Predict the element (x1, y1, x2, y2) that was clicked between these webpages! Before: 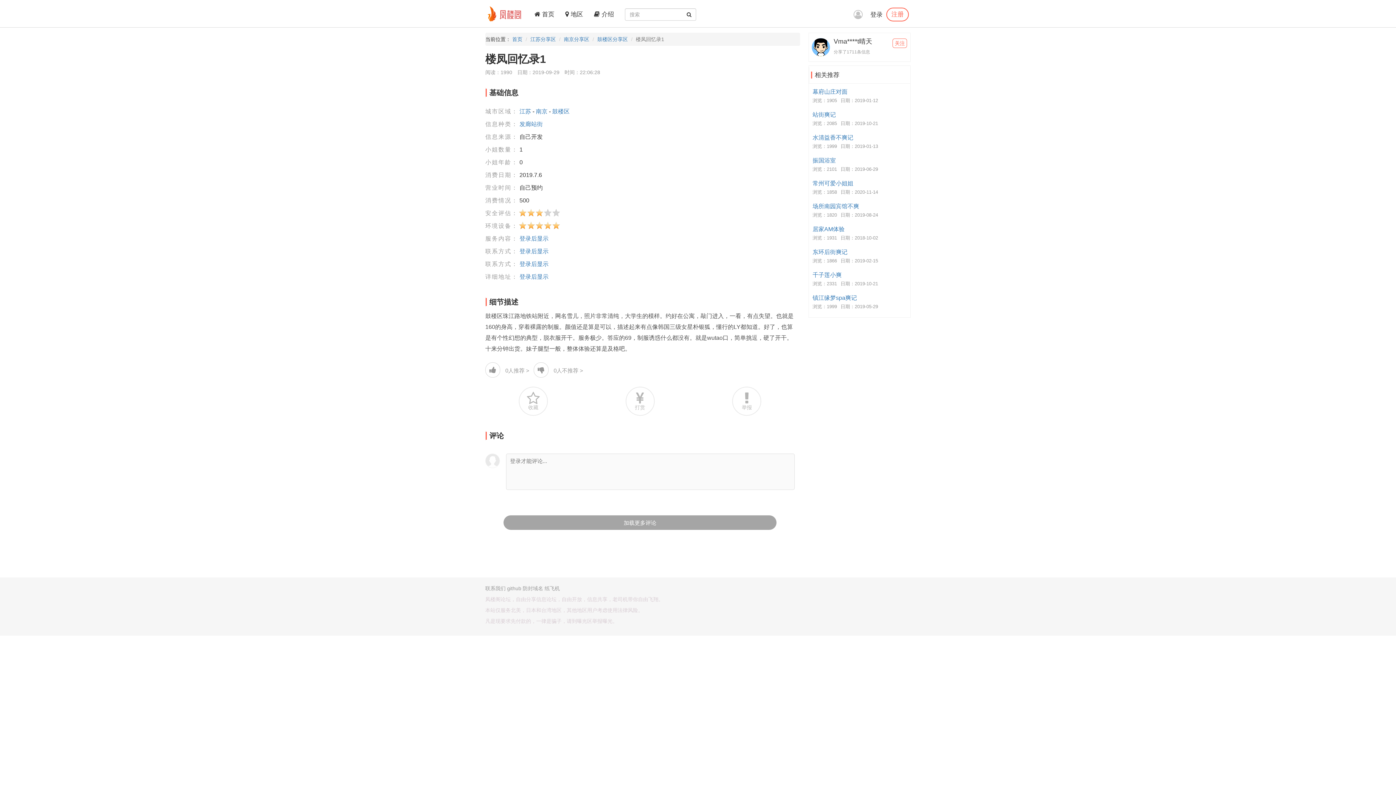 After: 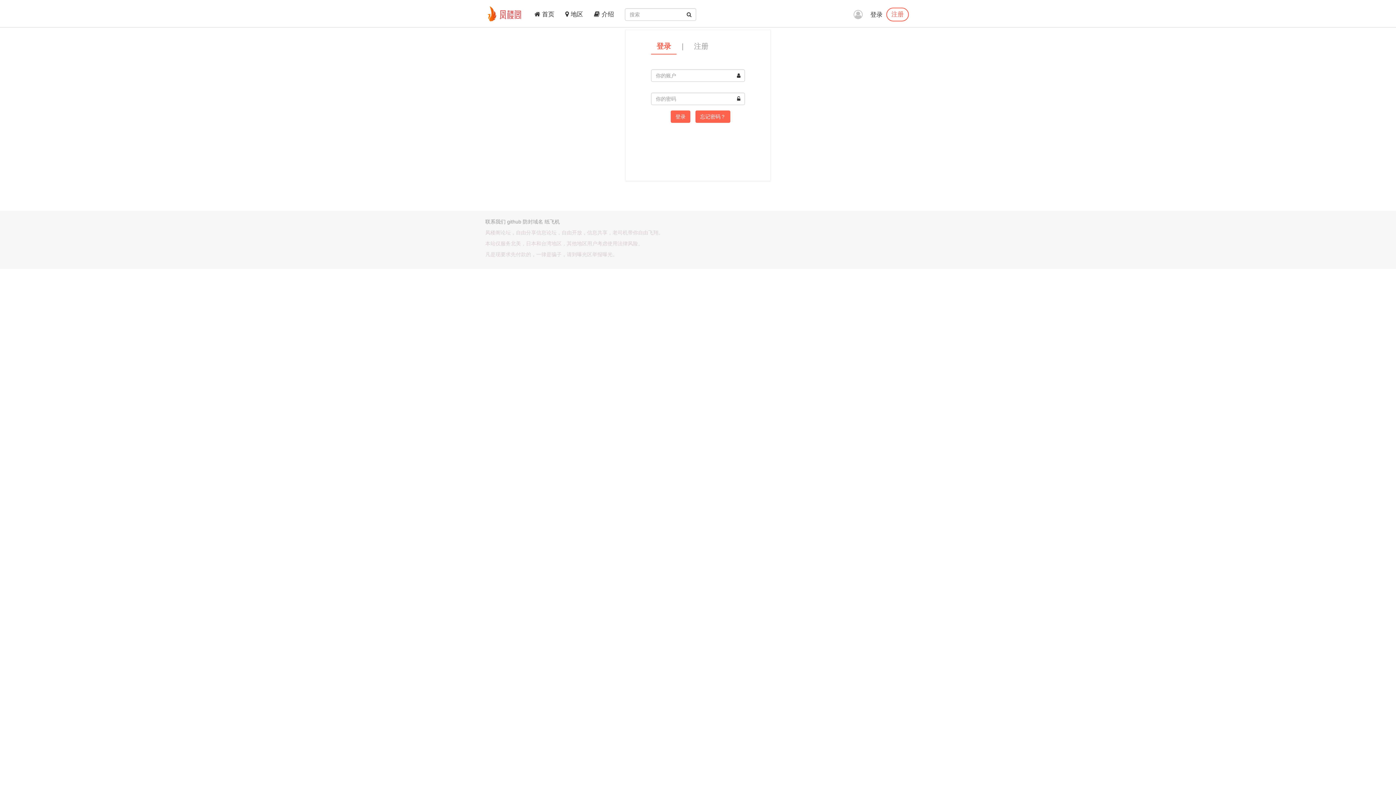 Action: label: 登录后显示 bbox: (519, 273, 548, 280)